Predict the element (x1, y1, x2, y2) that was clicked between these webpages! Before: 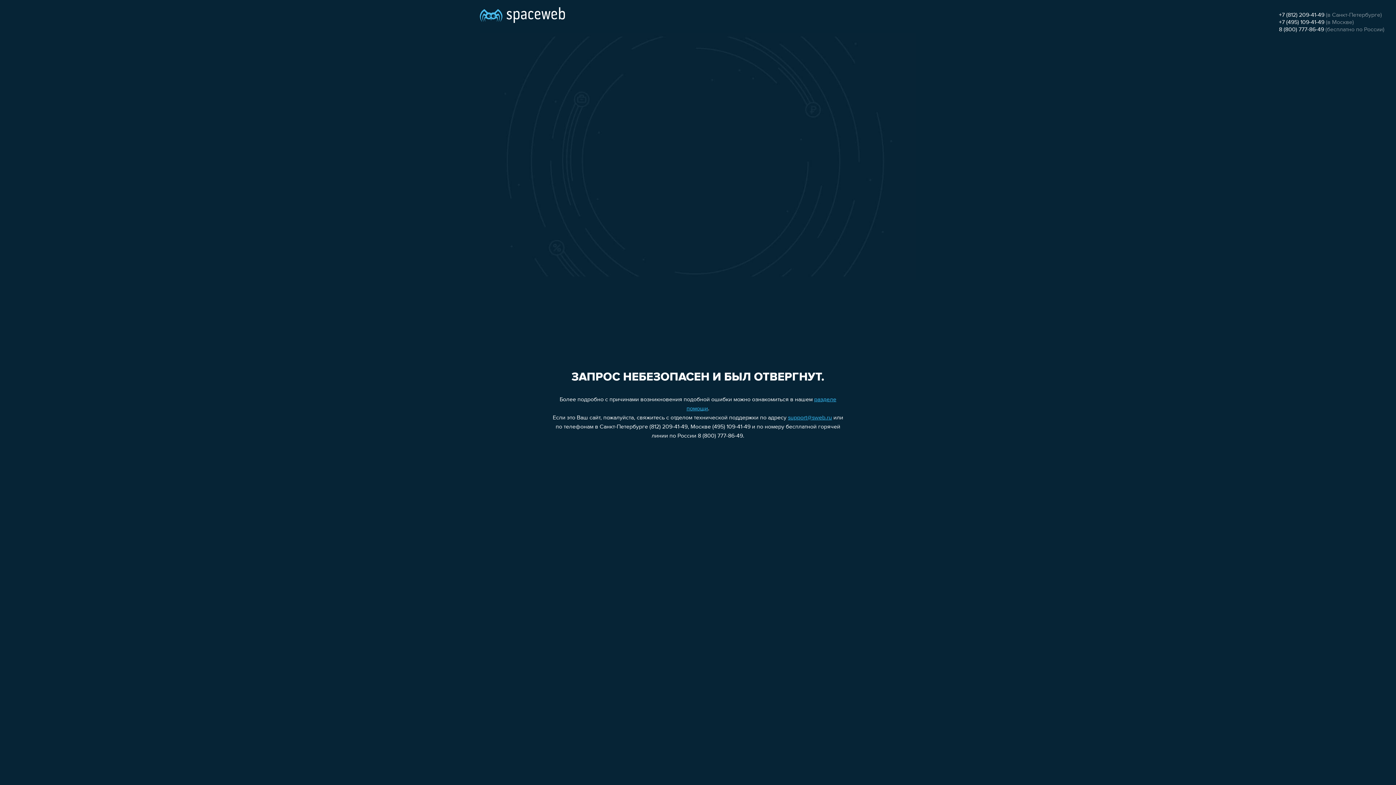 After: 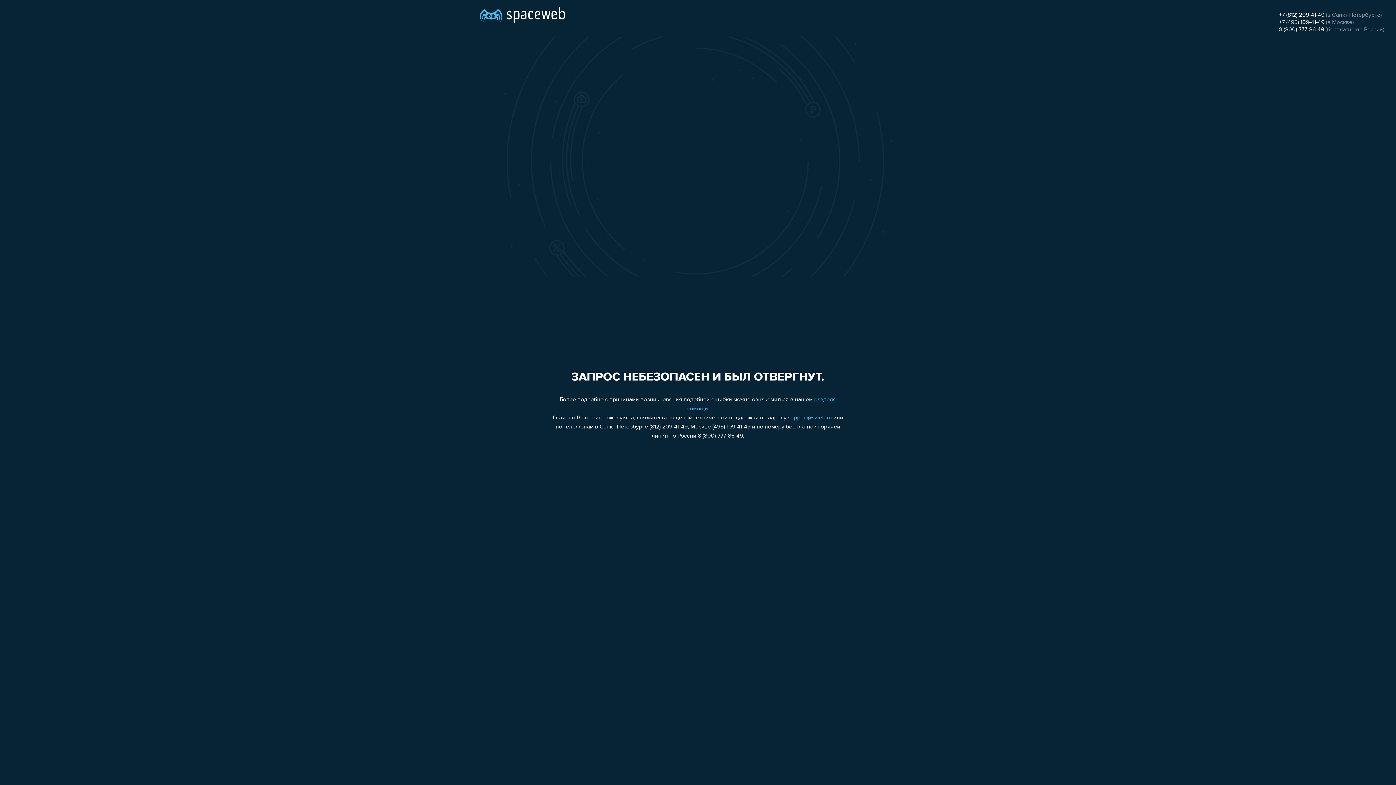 Action: label: +7 (812) 209-41-49 bbox: (1279, 12, 1324, 18)